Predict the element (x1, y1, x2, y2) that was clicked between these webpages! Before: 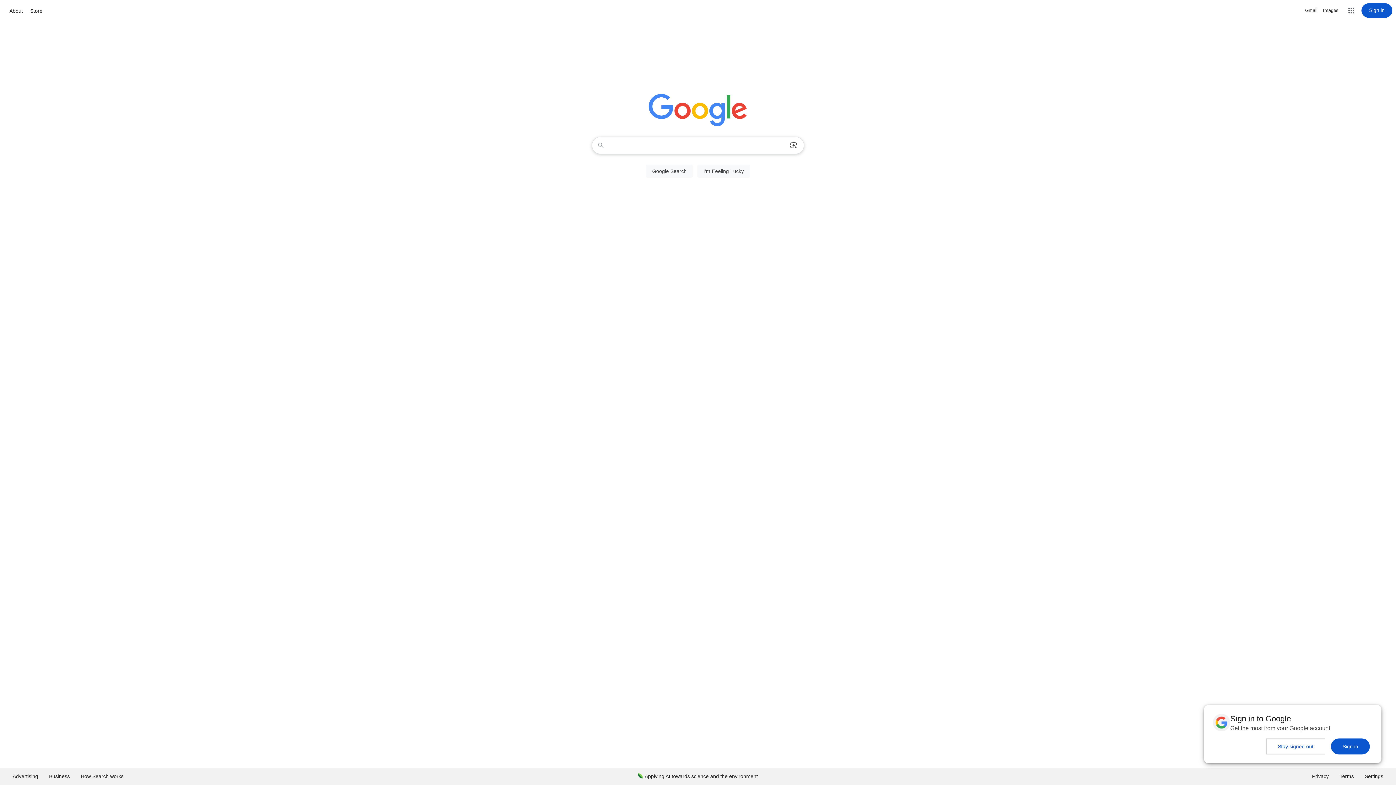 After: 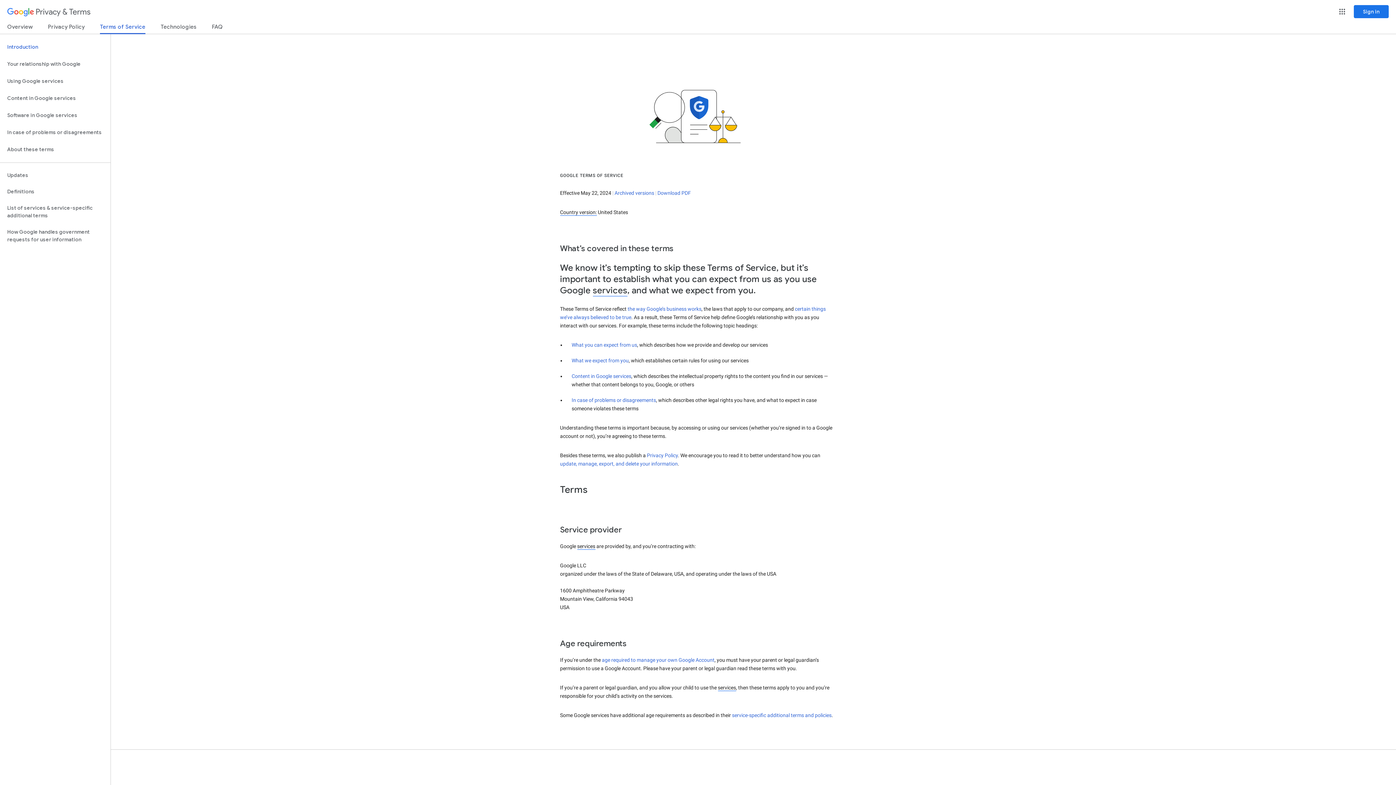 Action: label: Terms bbox: (1334, 768, 1359, 785)